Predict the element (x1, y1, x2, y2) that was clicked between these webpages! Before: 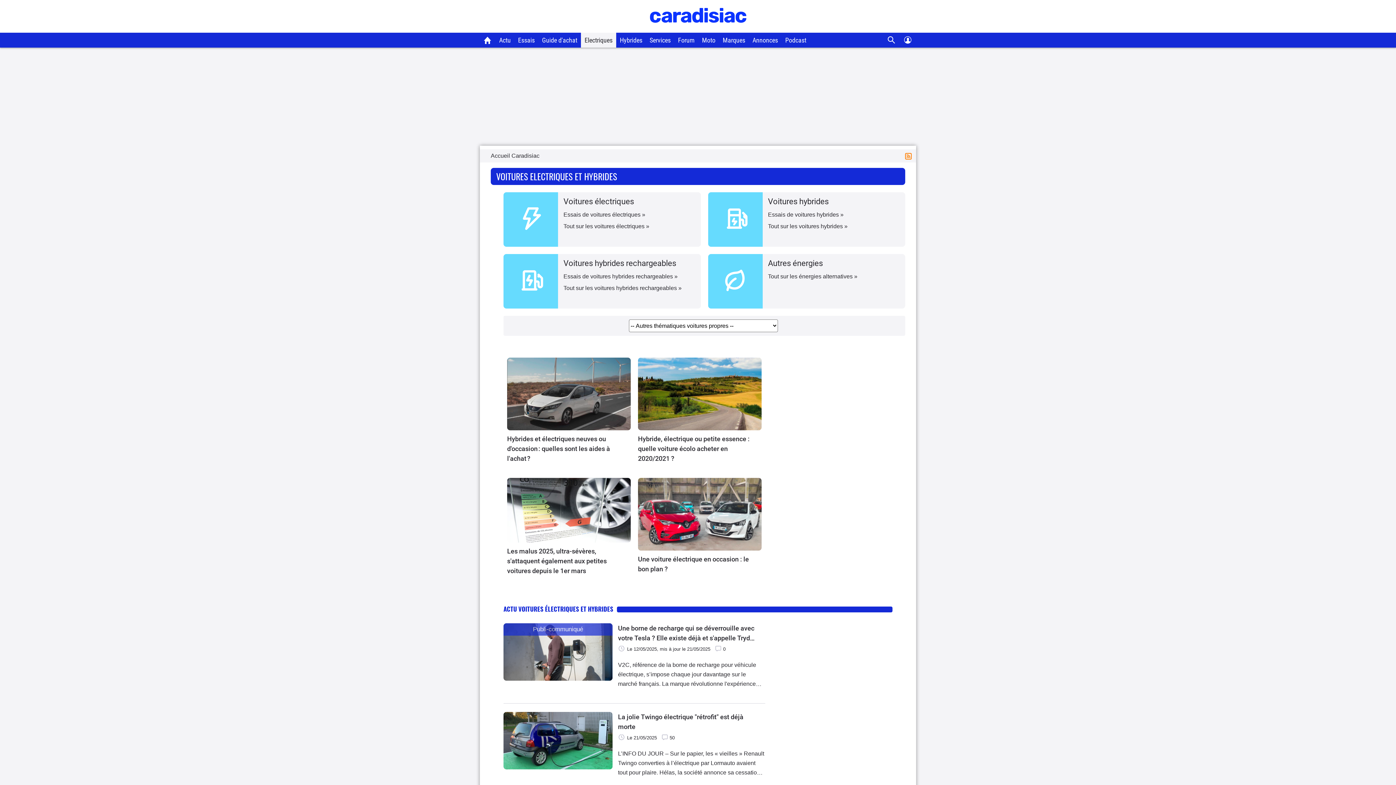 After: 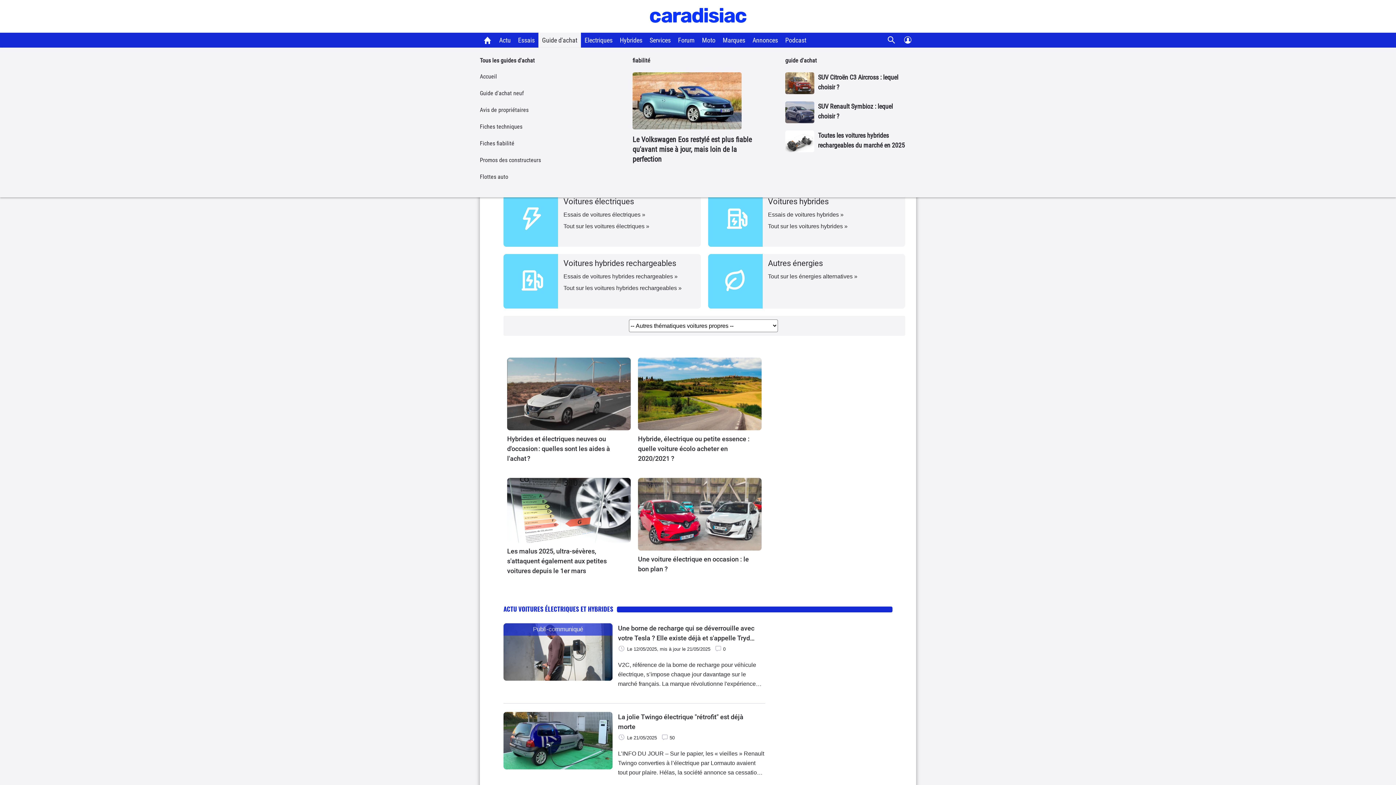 Action: label: Guide d'achat bbox: (538, 32, 581, 47)